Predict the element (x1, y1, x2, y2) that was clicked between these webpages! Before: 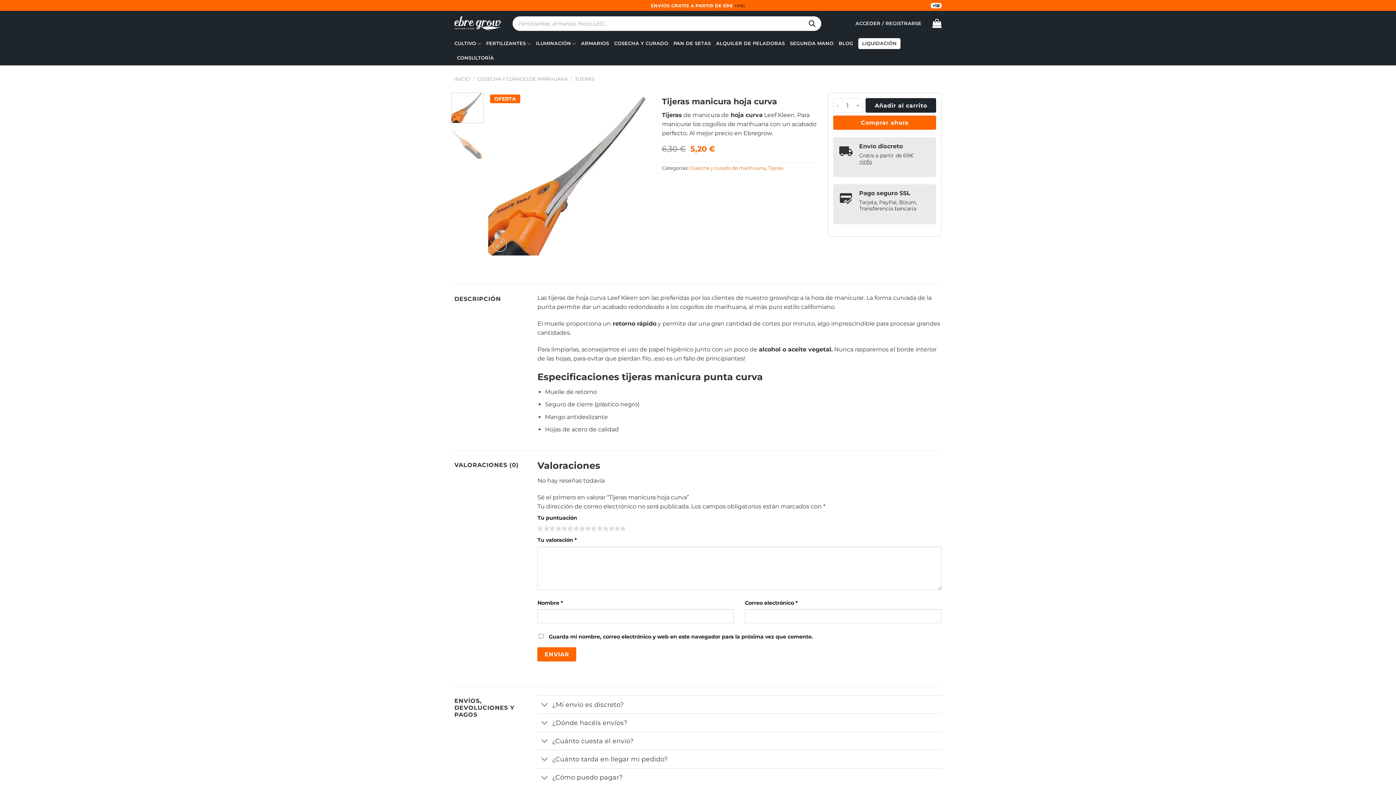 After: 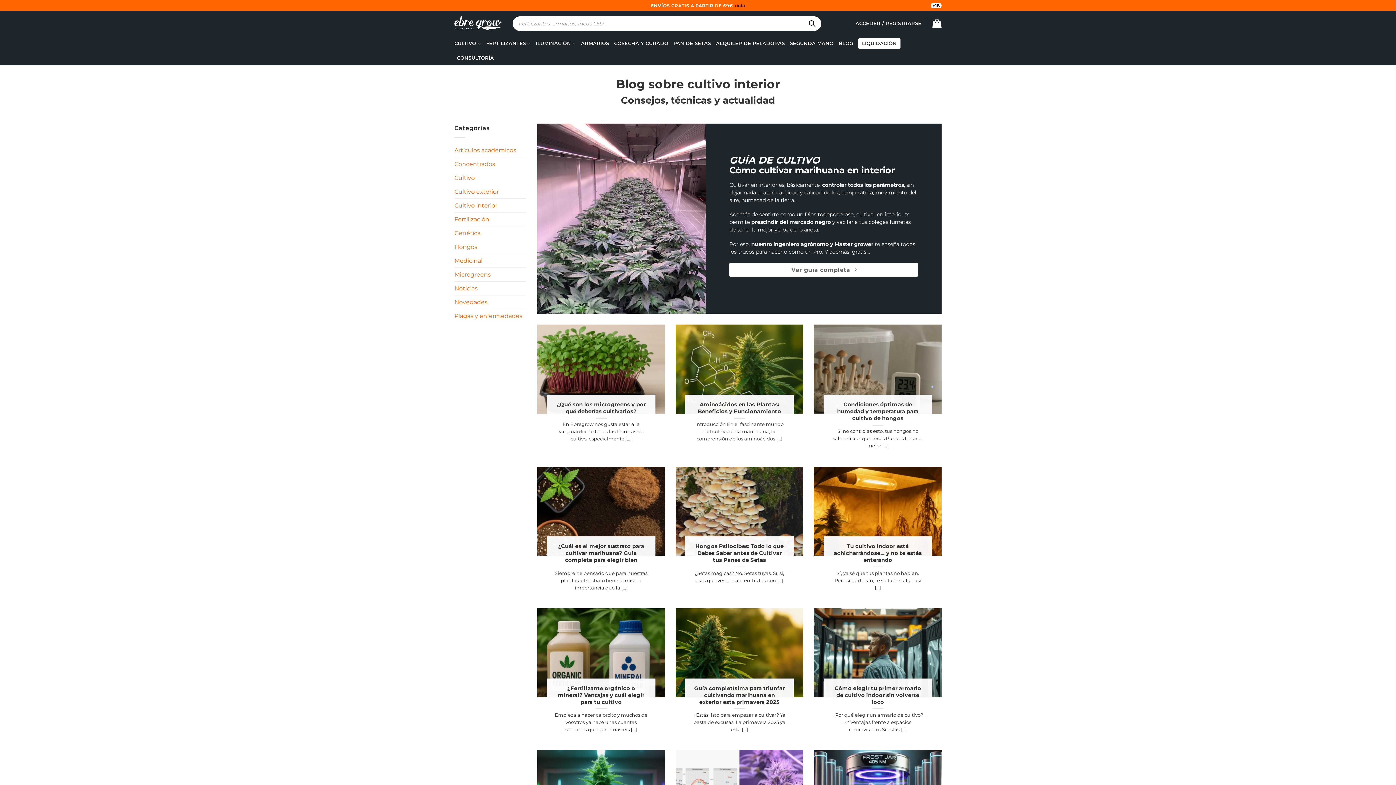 Action: bbox: (838, 36, 853, 50) label: BLOG